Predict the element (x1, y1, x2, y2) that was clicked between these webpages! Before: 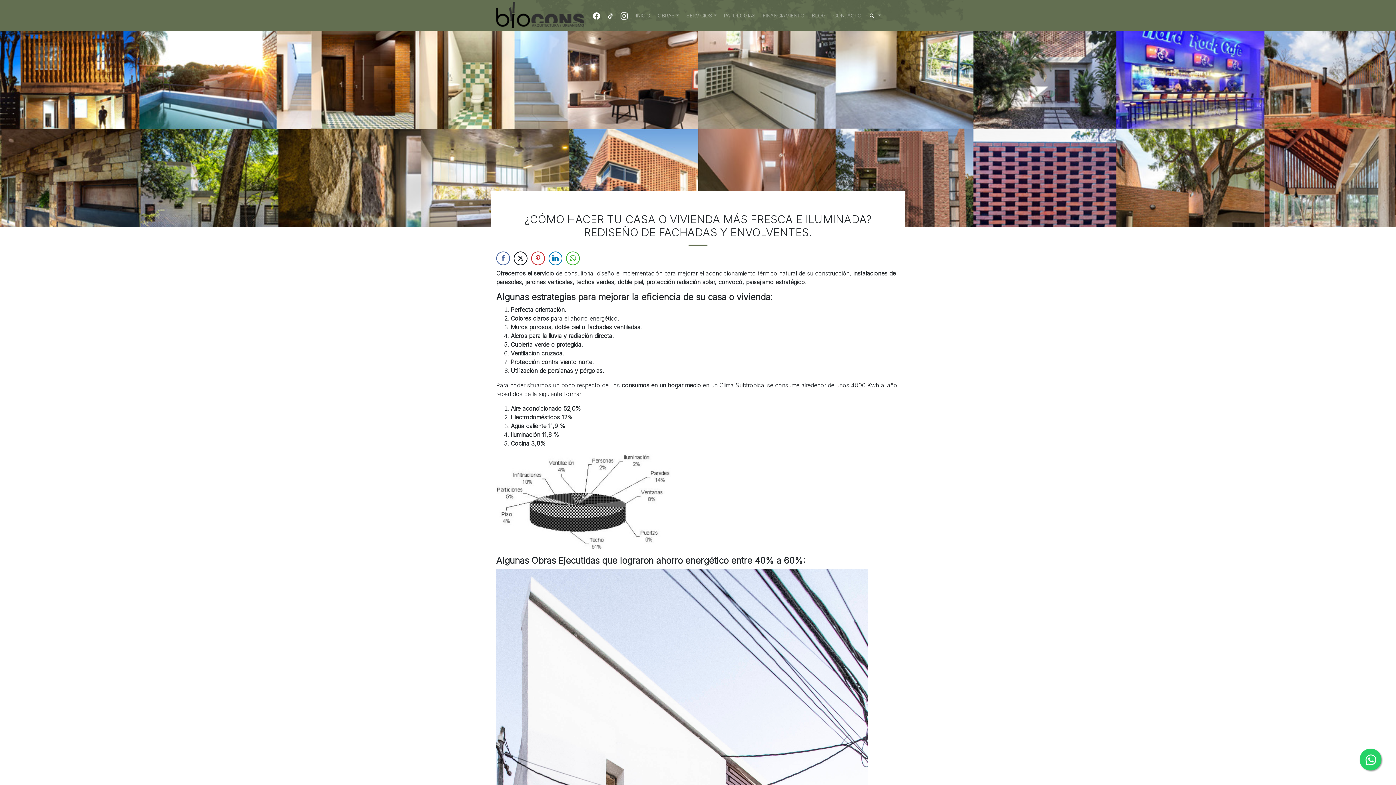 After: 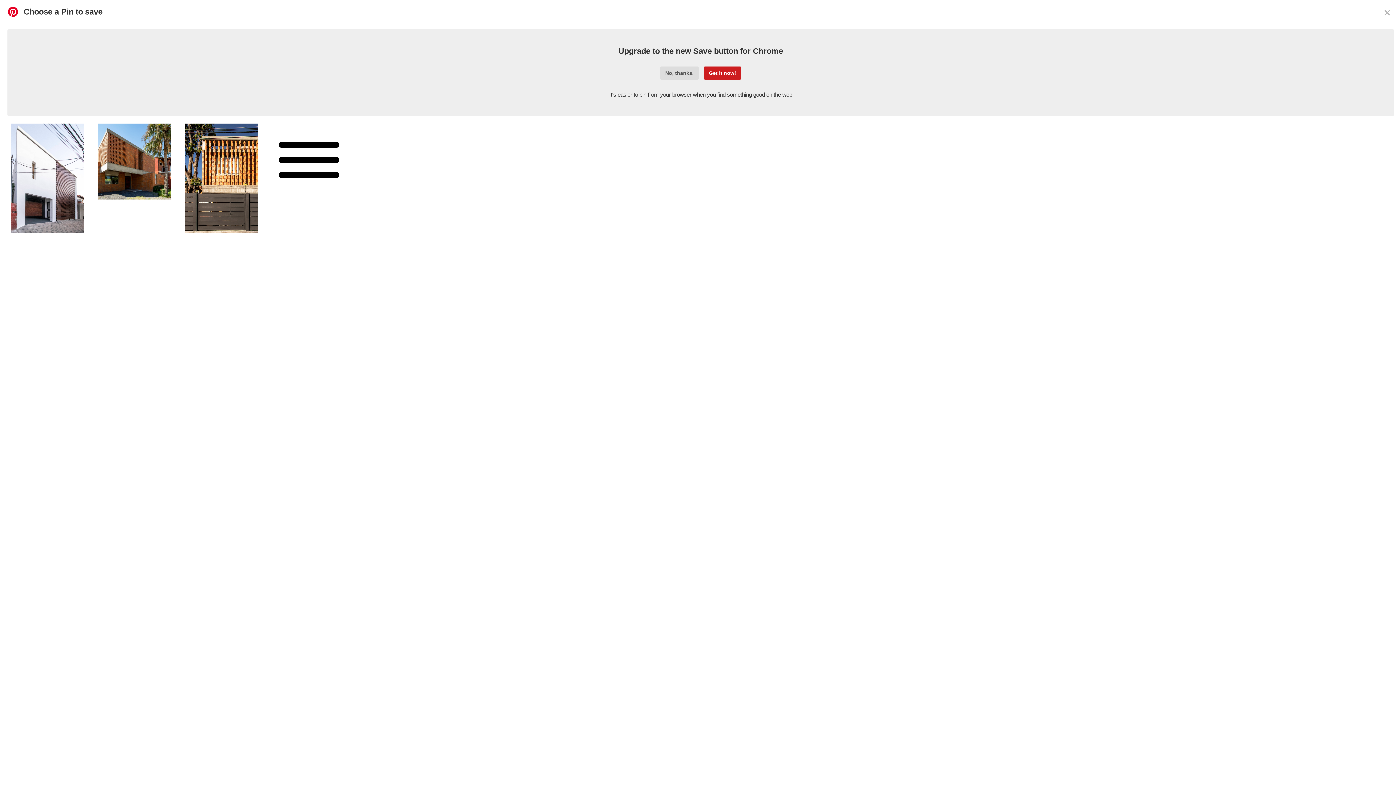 Action: bbox: (531, 251, 545, 265) label: Pinterest Share